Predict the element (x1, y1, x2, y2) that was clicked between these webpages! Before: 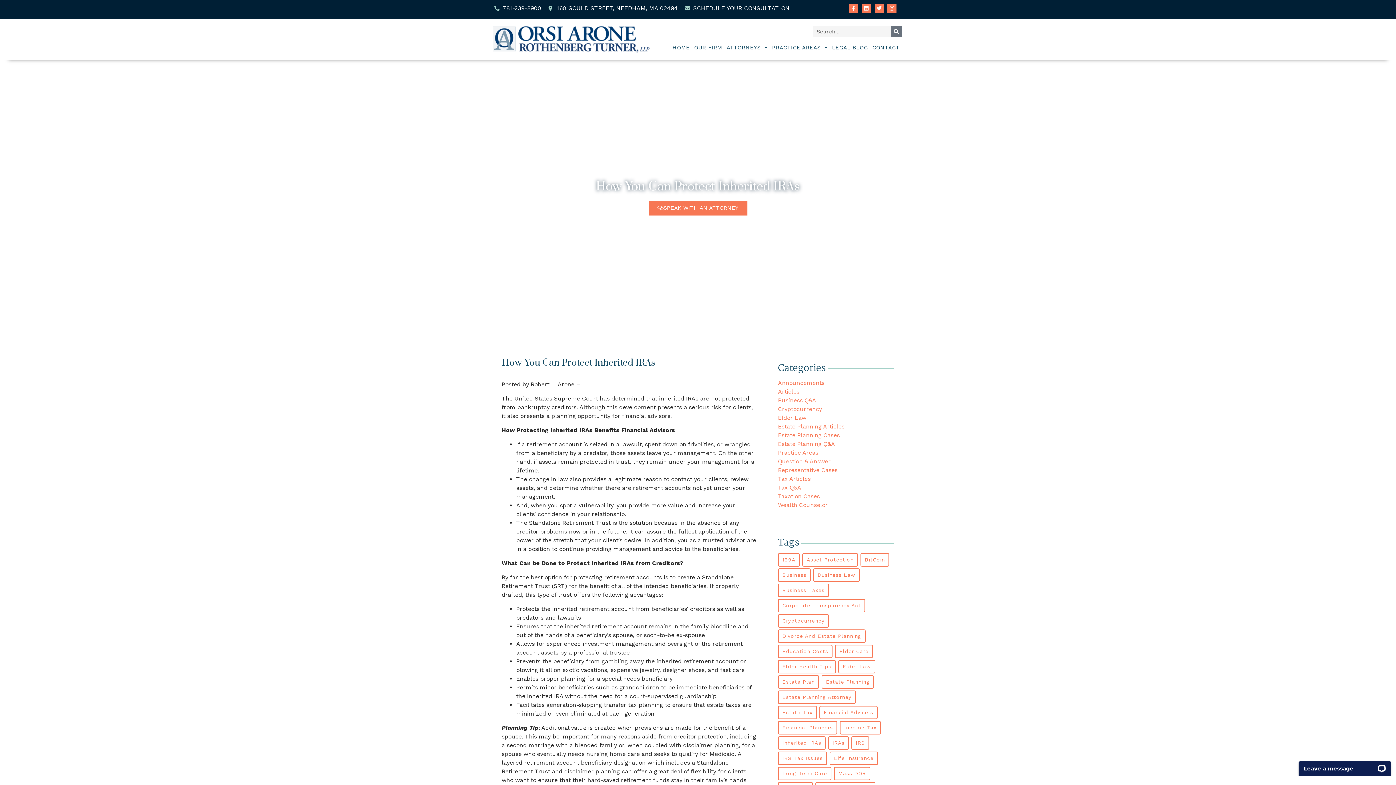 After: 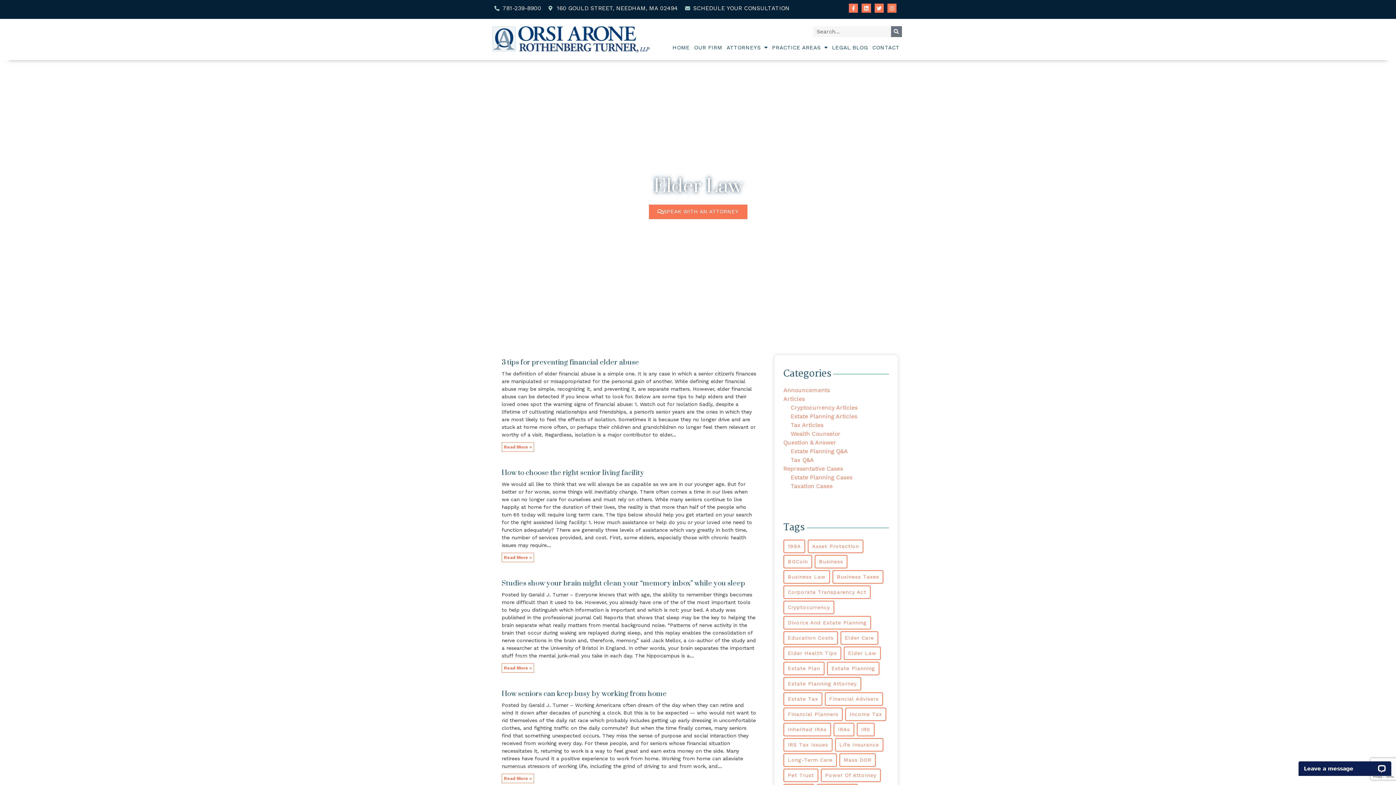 Action: label: Elder Law bbox: (778, 414, 806, 421)